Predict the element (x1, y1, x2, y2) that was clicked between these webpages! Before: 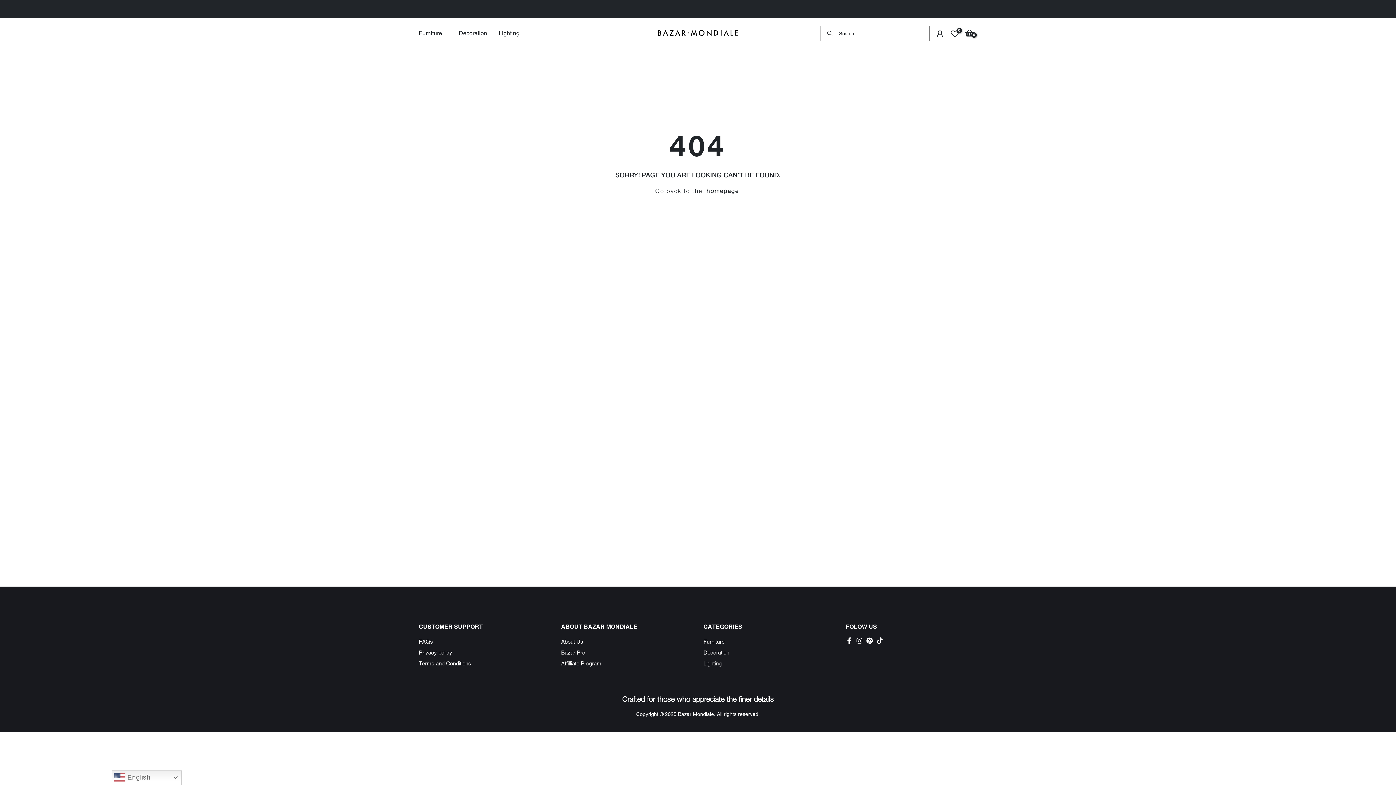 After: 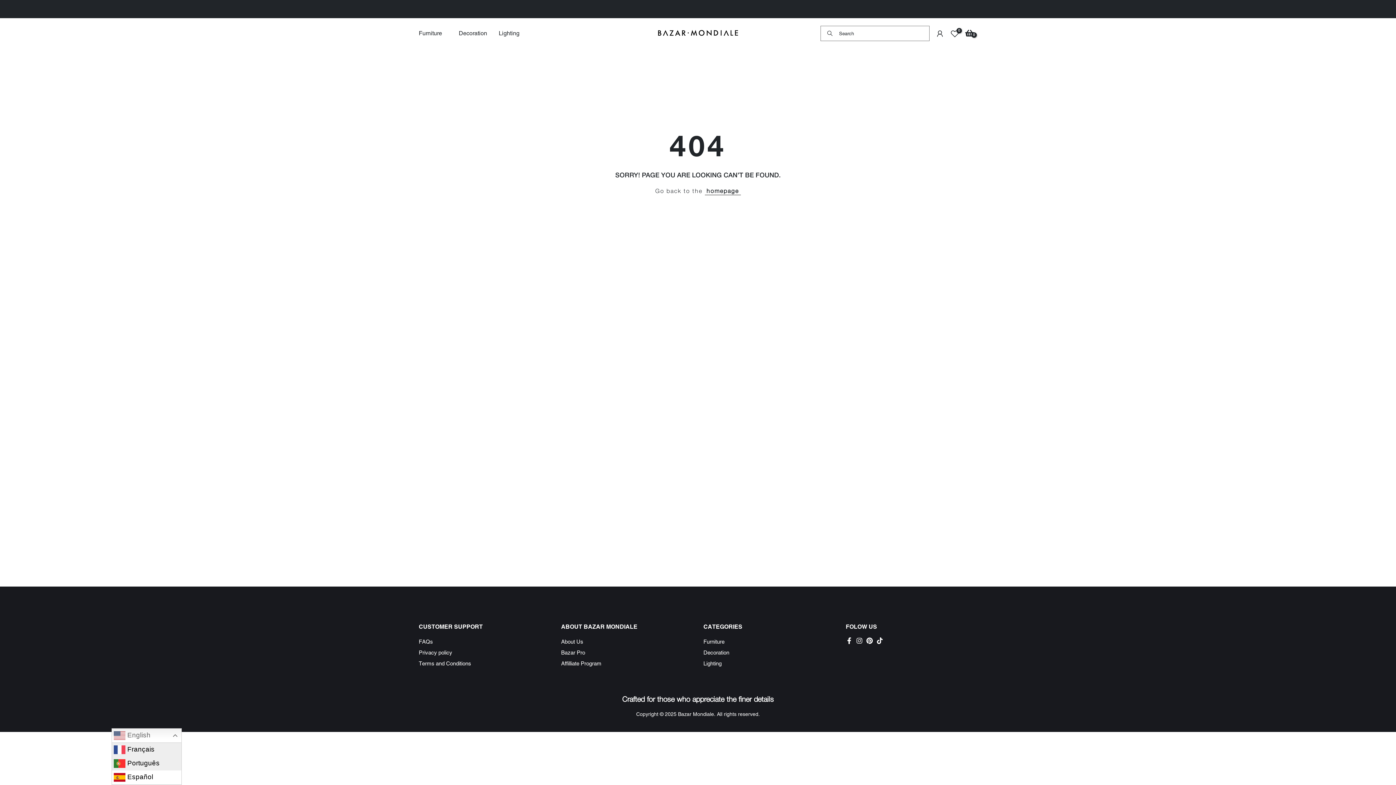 Action: label:  English bbox: (111, 770, 181, 785)